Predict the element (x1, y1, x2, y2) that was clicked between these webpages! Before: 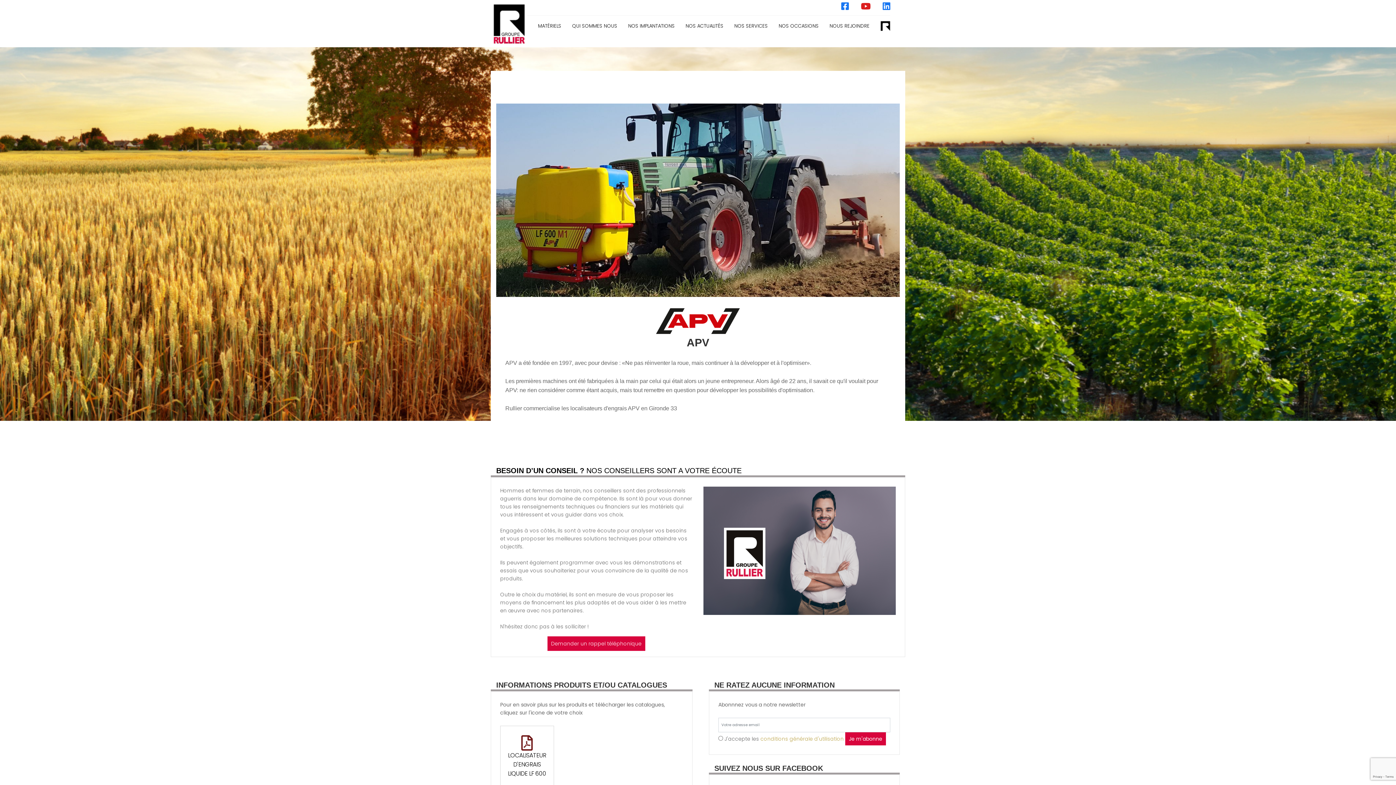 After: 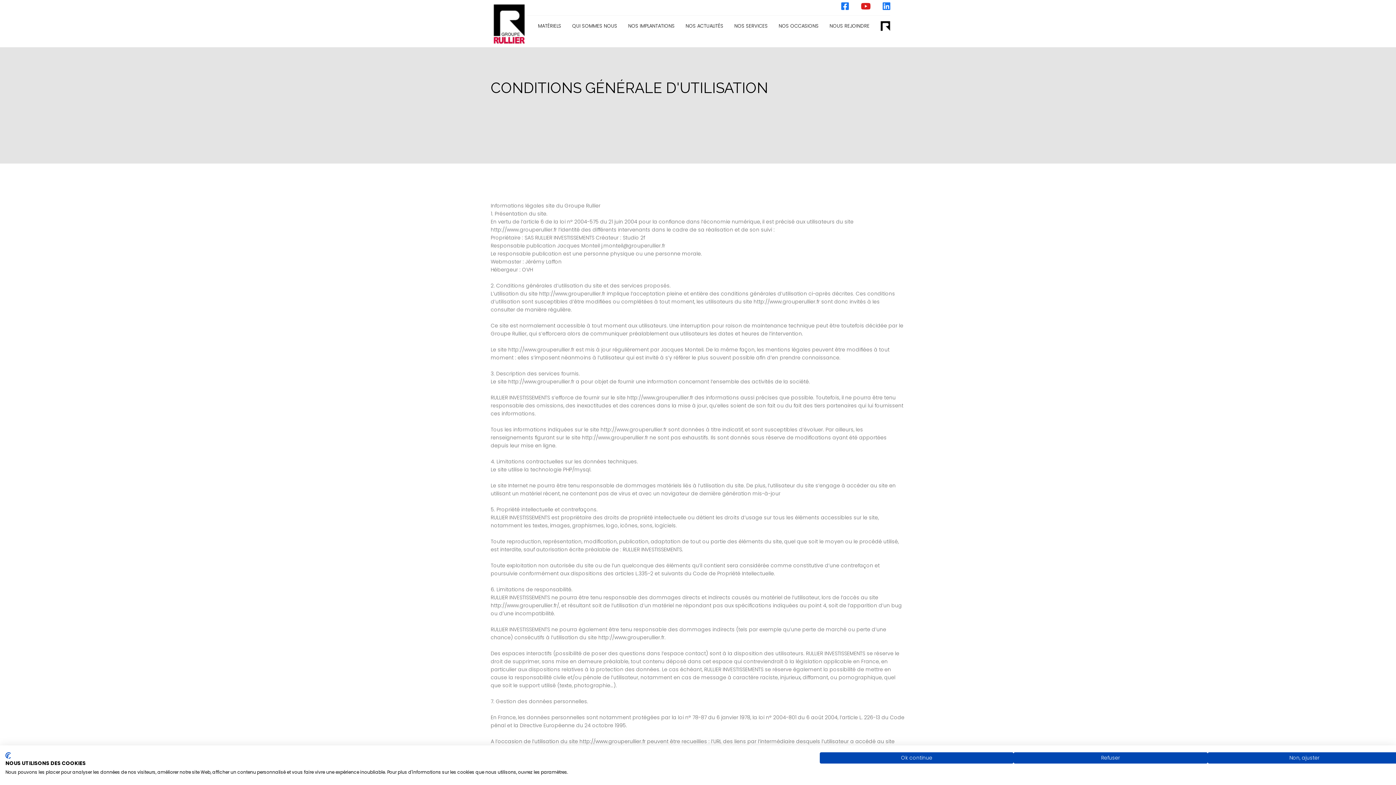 Action: label: conditions générale d'utilisation bbox: (760, 735, 844, 742)